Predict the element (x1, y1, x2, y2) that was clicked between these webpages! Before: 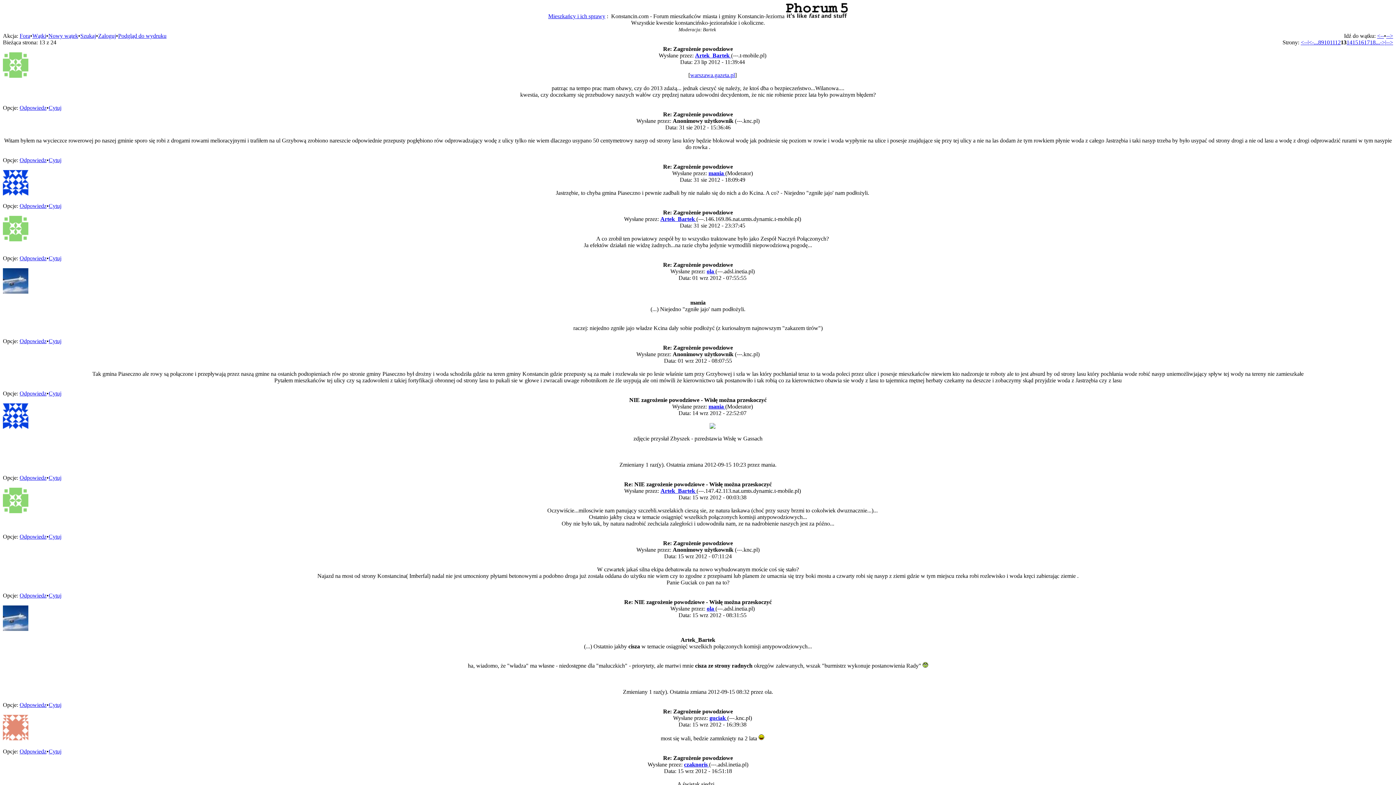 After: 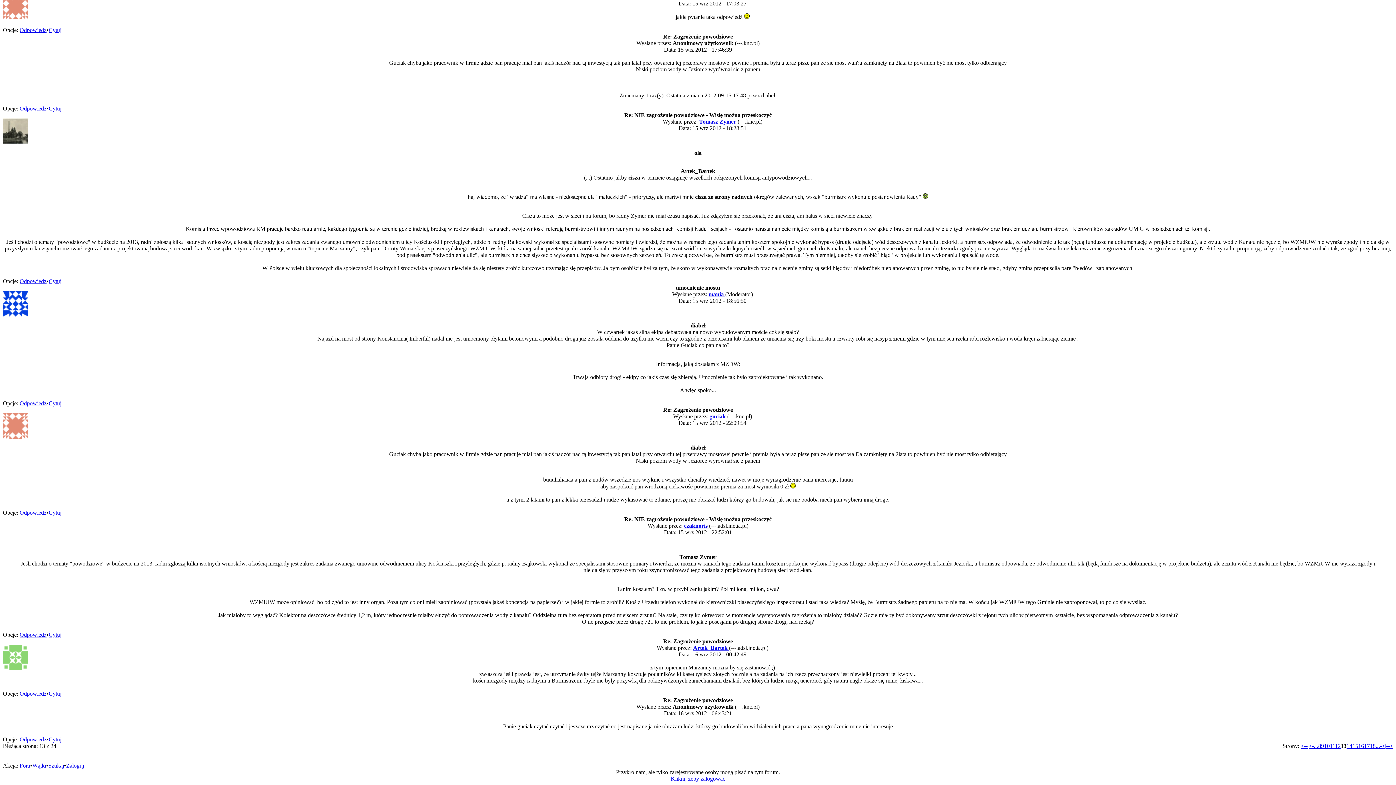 Action: bbox: (48, 338, 61, 344) label: Cytuj